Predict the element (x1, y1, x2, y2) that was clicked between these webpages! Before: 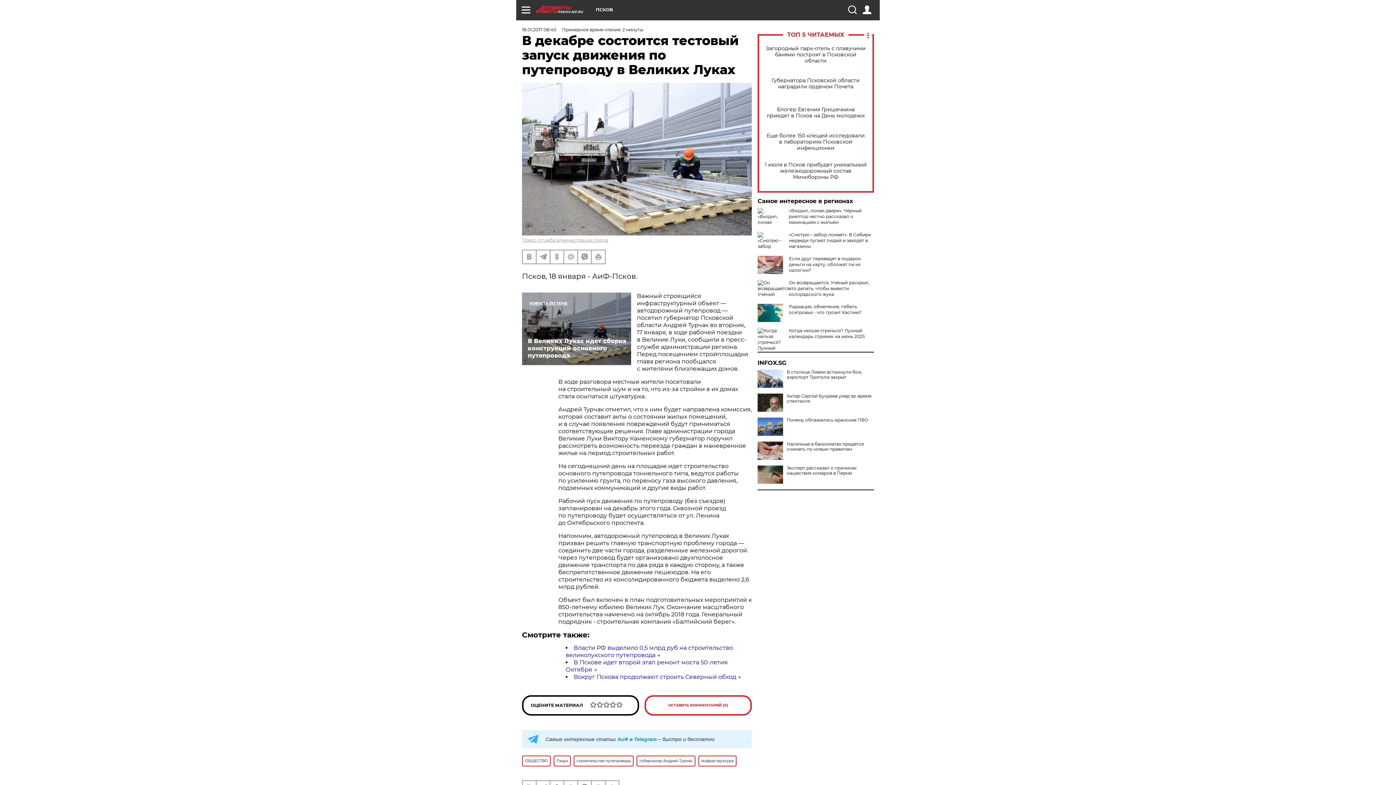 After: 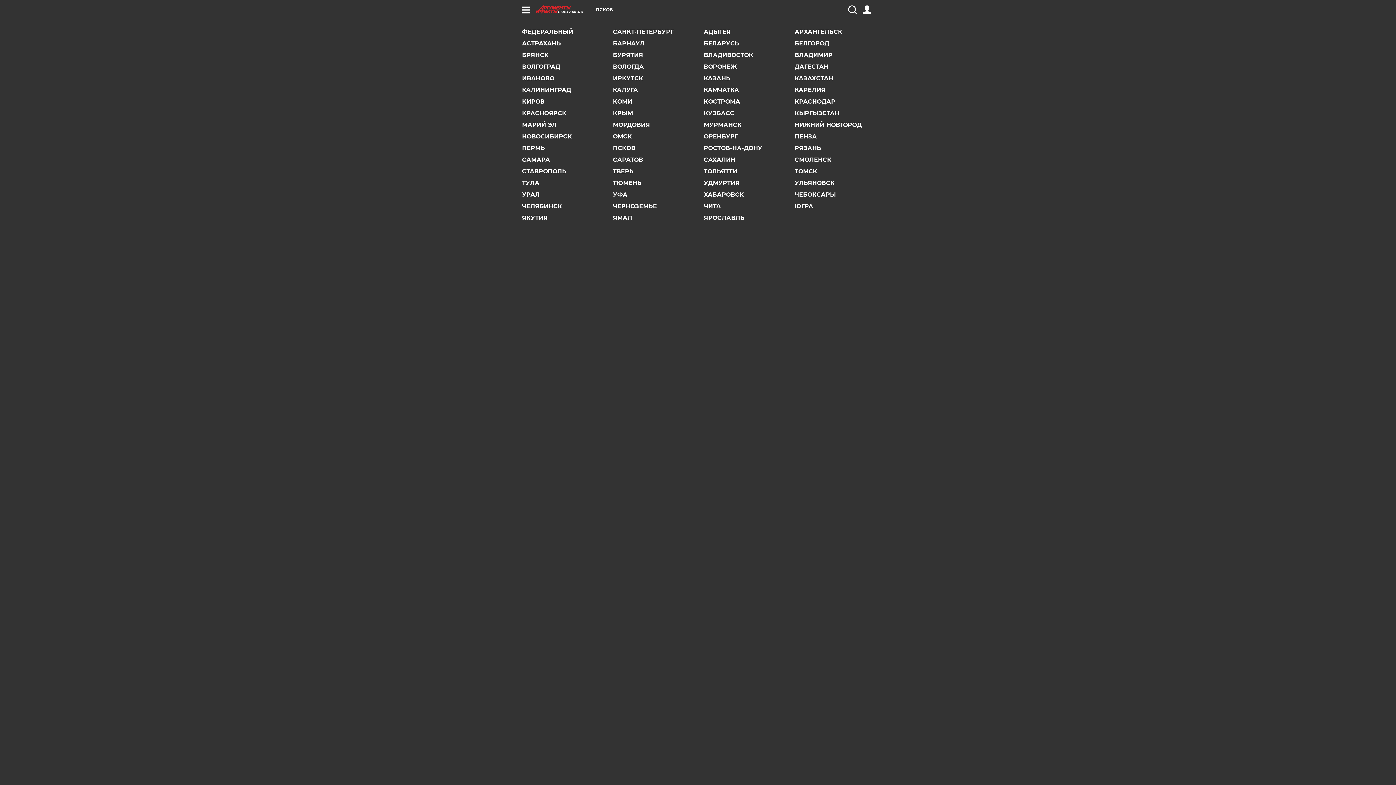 Action: label: ПСКОВ bbox: (596, 7, 613, 12)